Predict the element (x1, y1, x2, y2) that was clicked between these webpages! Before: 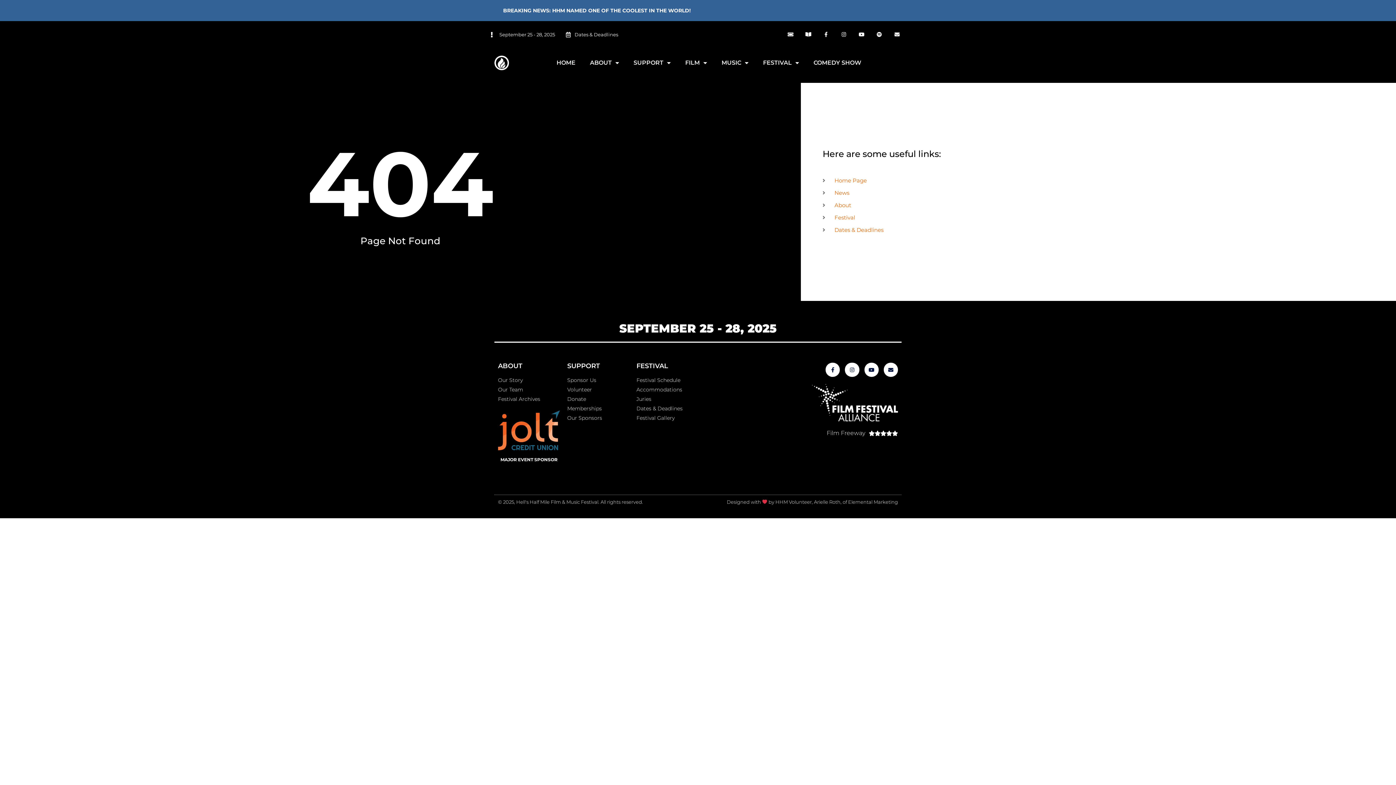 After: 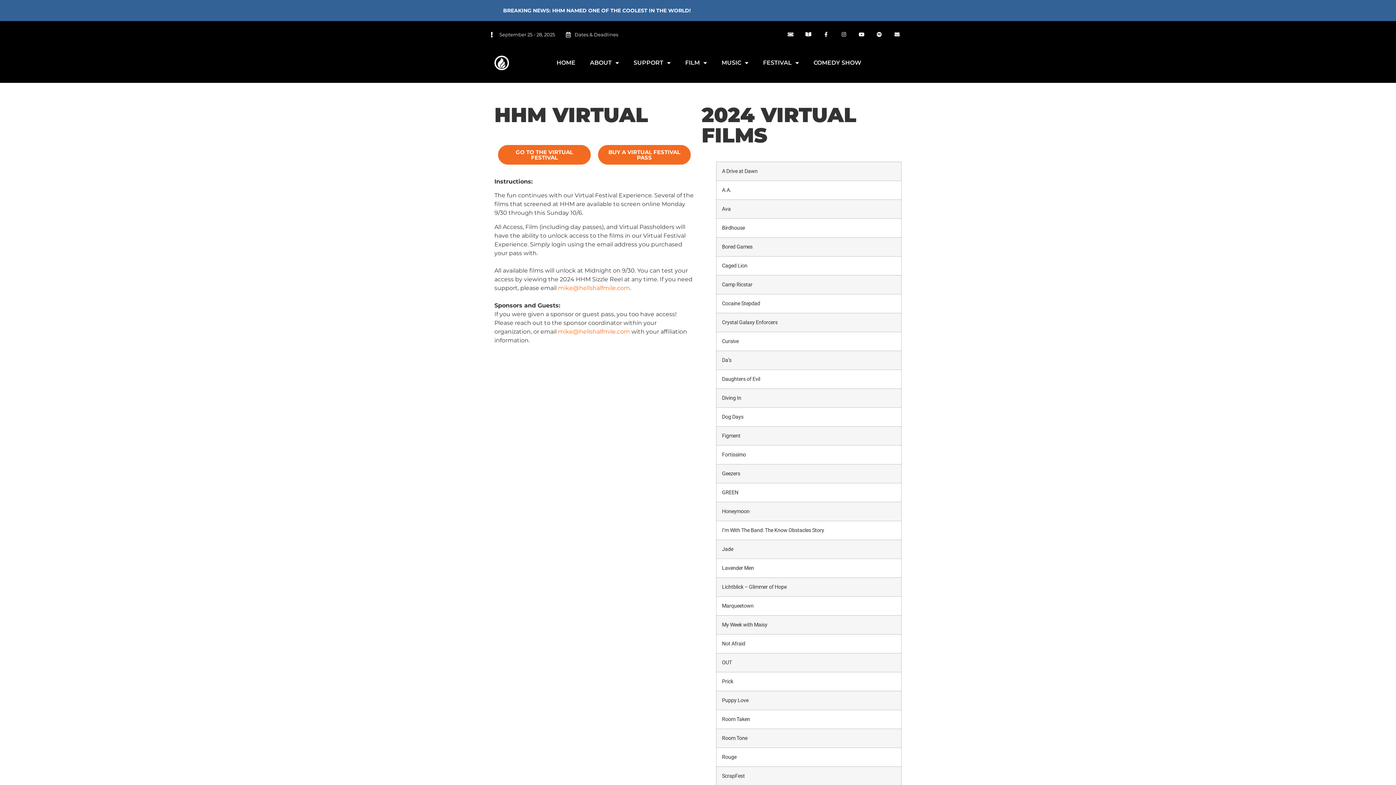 Action: bbox: (636, 376, 710, 384) label: Festival Schedule